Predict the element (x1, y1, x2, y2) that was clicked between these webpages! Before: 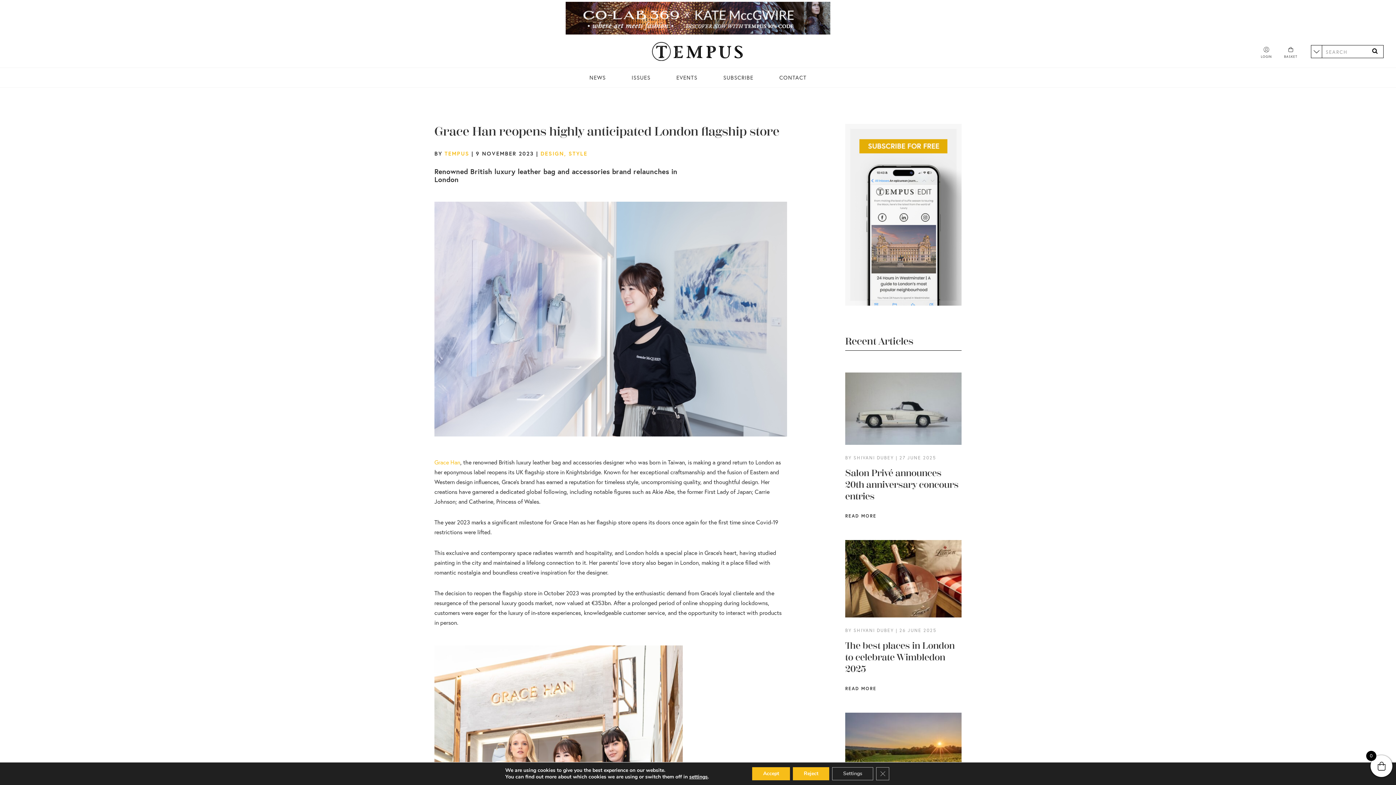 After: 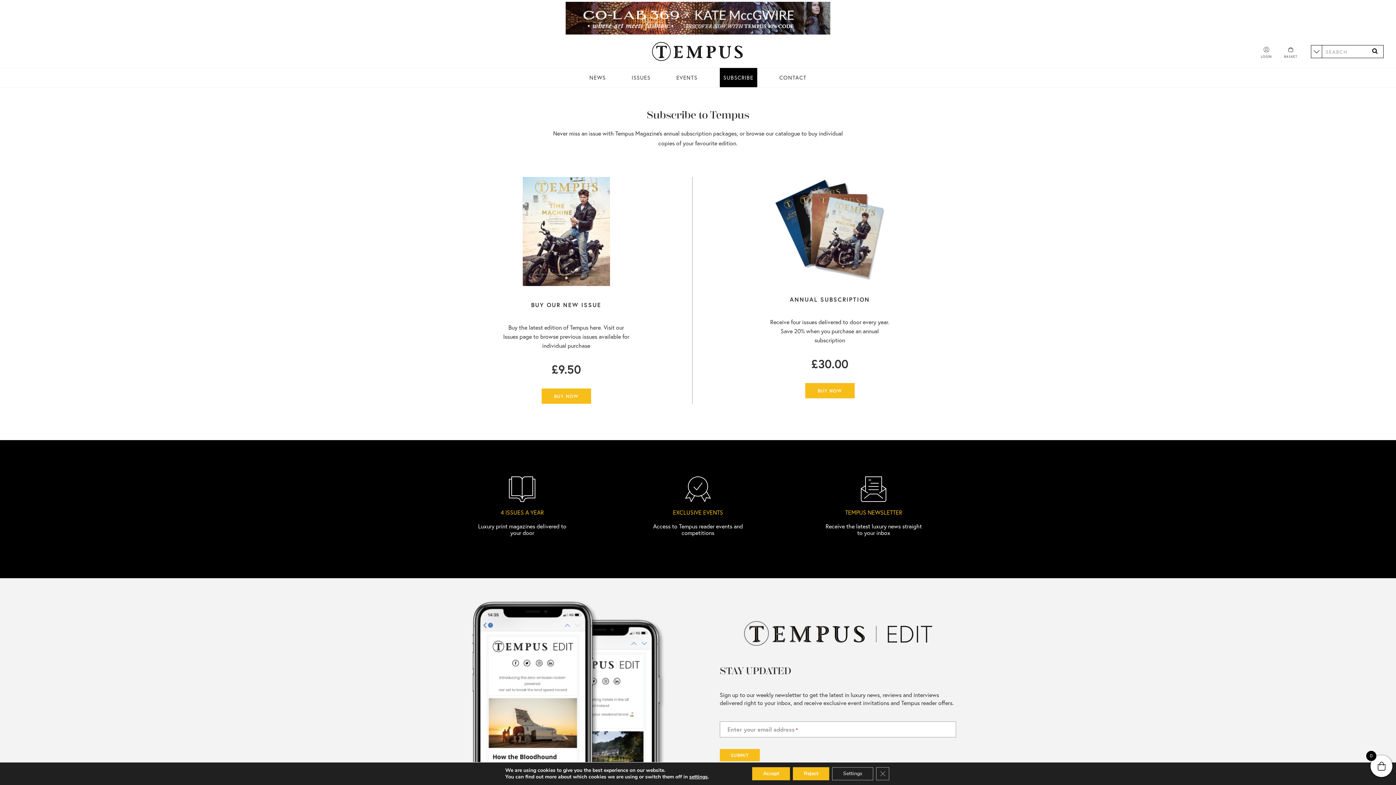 Action: label: SUBSCRIBE bbox: (723, 67, 753, 87)